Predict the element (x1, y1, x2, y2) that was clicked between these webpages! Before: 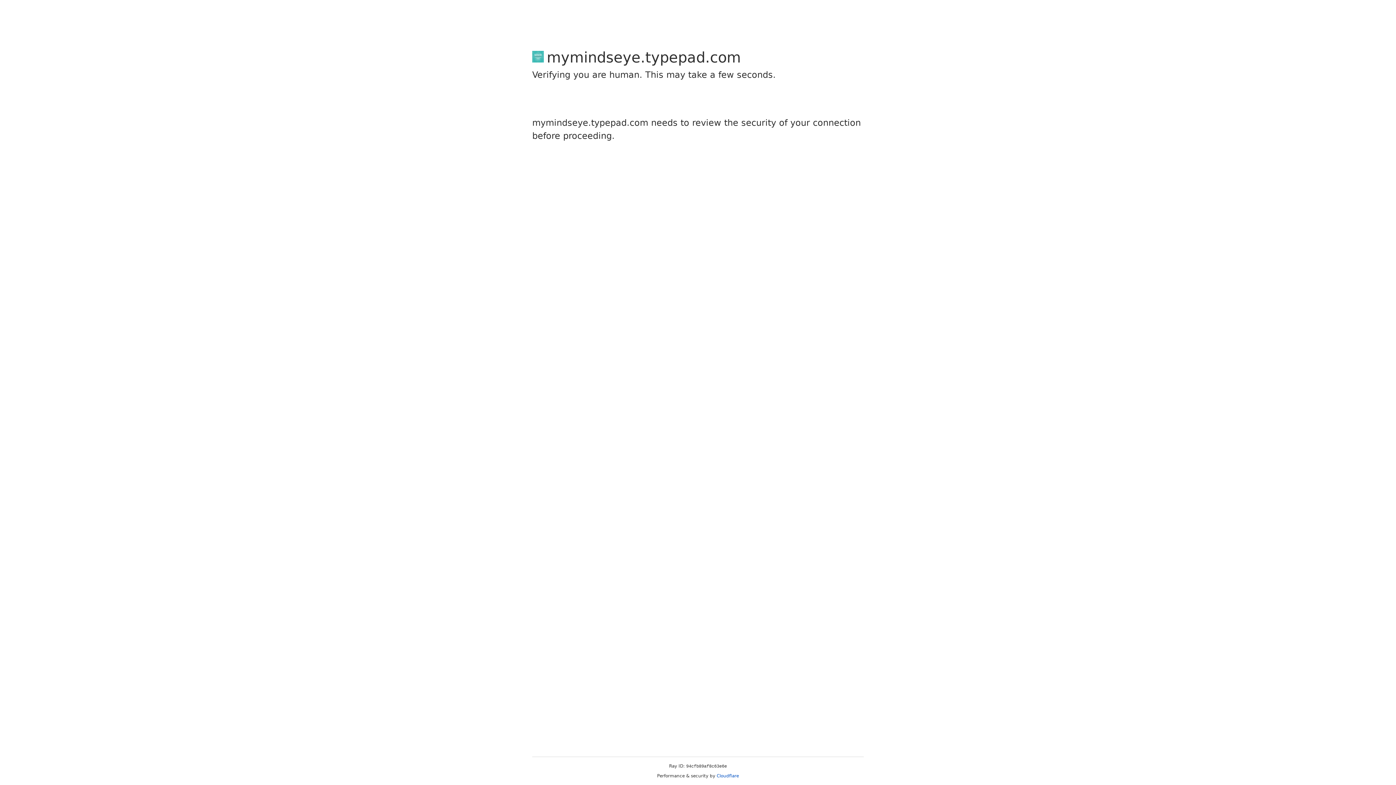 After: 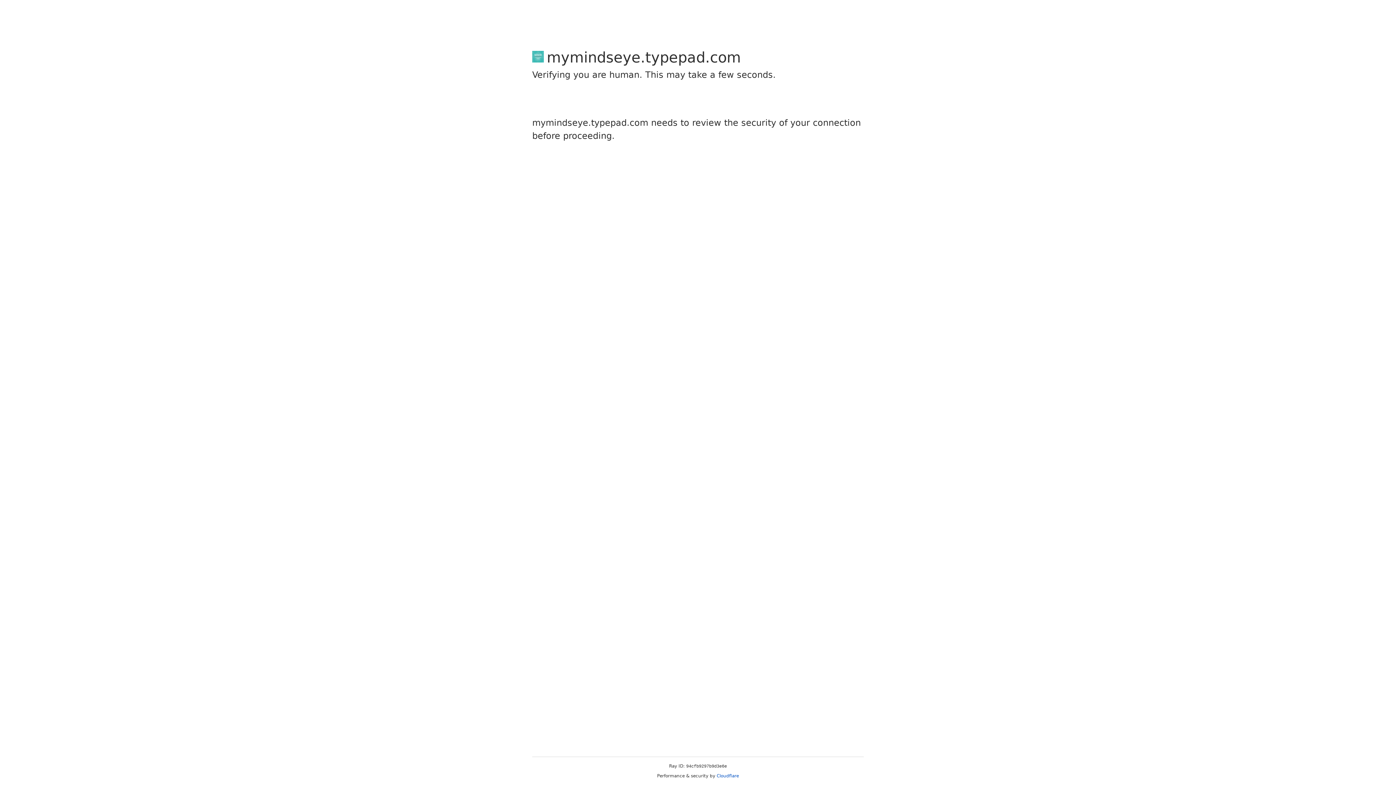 Action: bbox: (716, 773, 739, 778) label: Cloudflare